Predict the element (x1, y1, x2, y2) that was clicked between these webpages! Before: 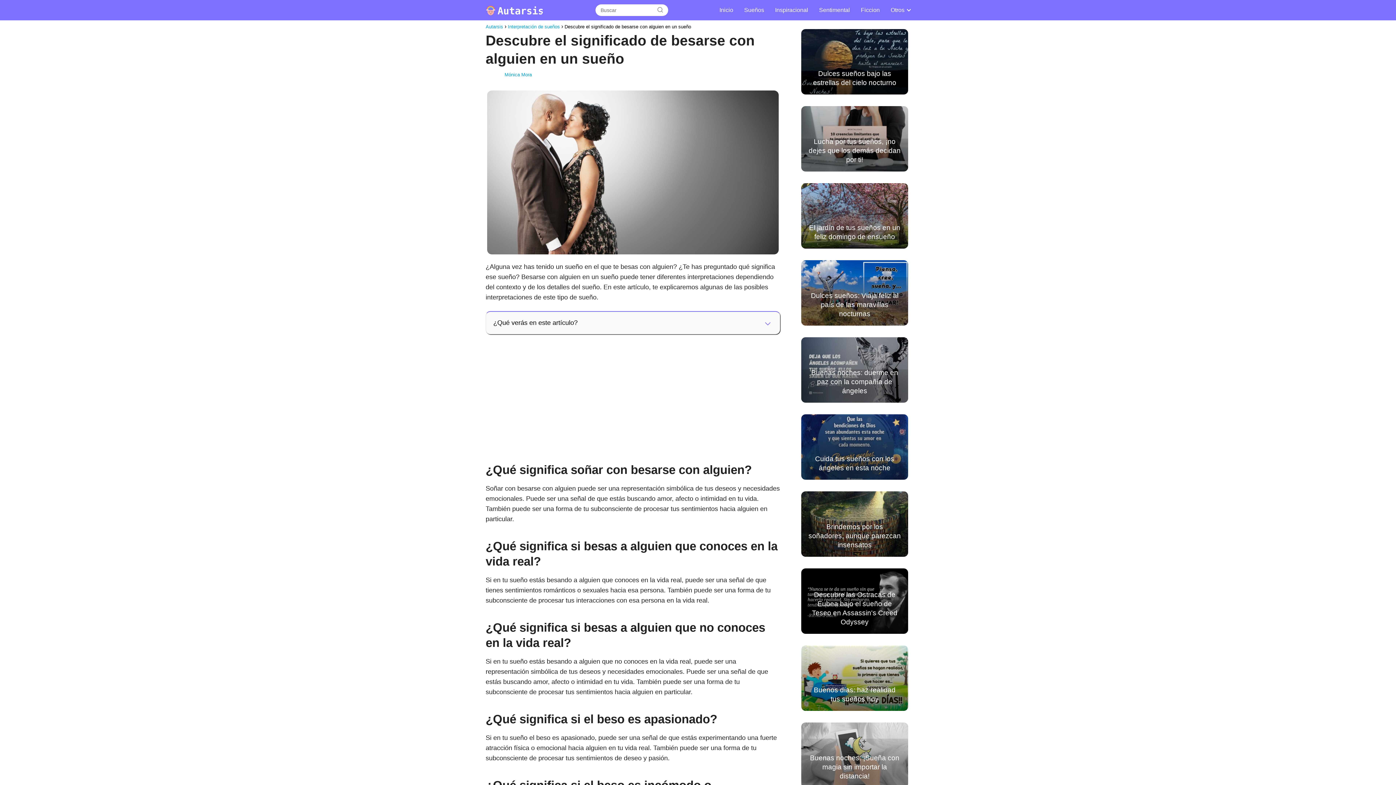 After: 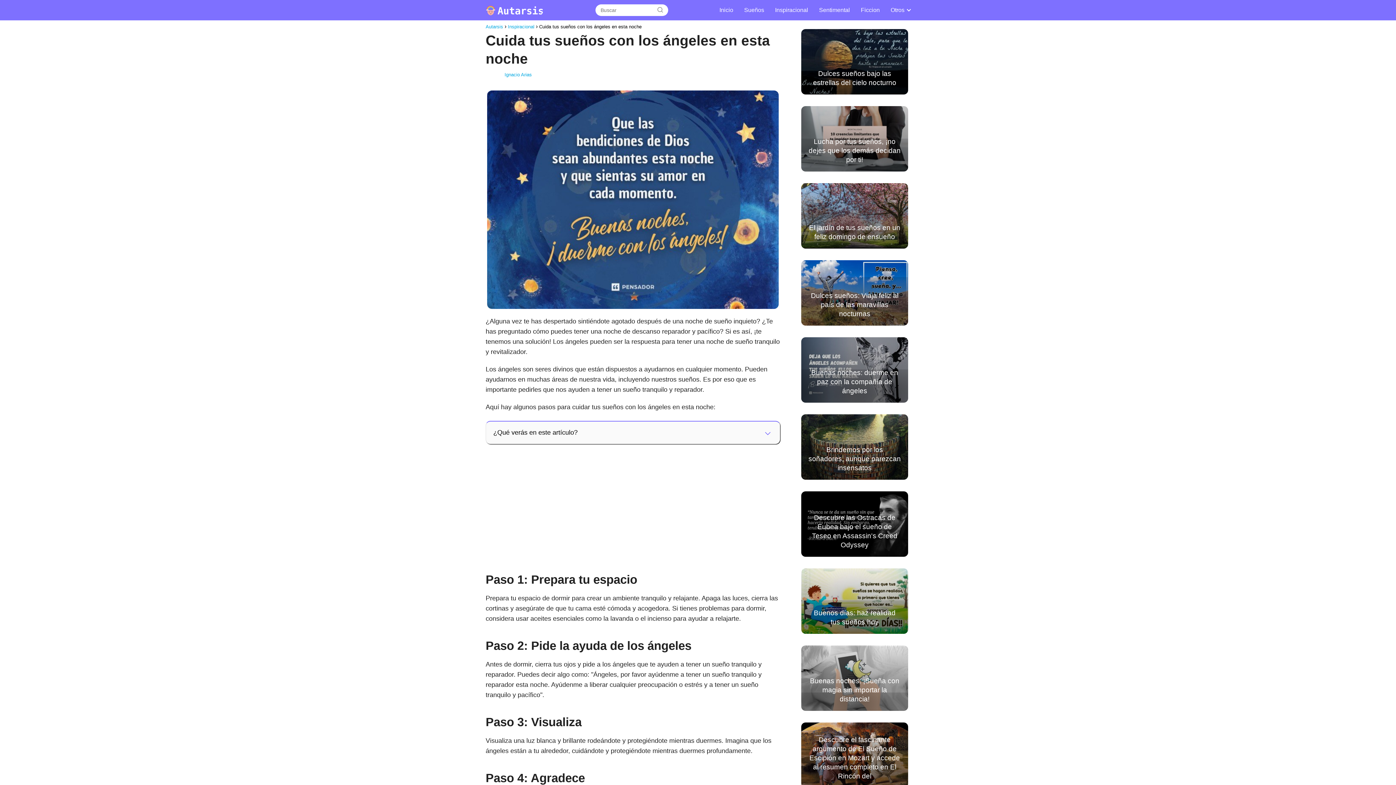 Action: bbox: (801, 414, 908, 480) label: Cuida tus sueños con los ángeles en esta noche